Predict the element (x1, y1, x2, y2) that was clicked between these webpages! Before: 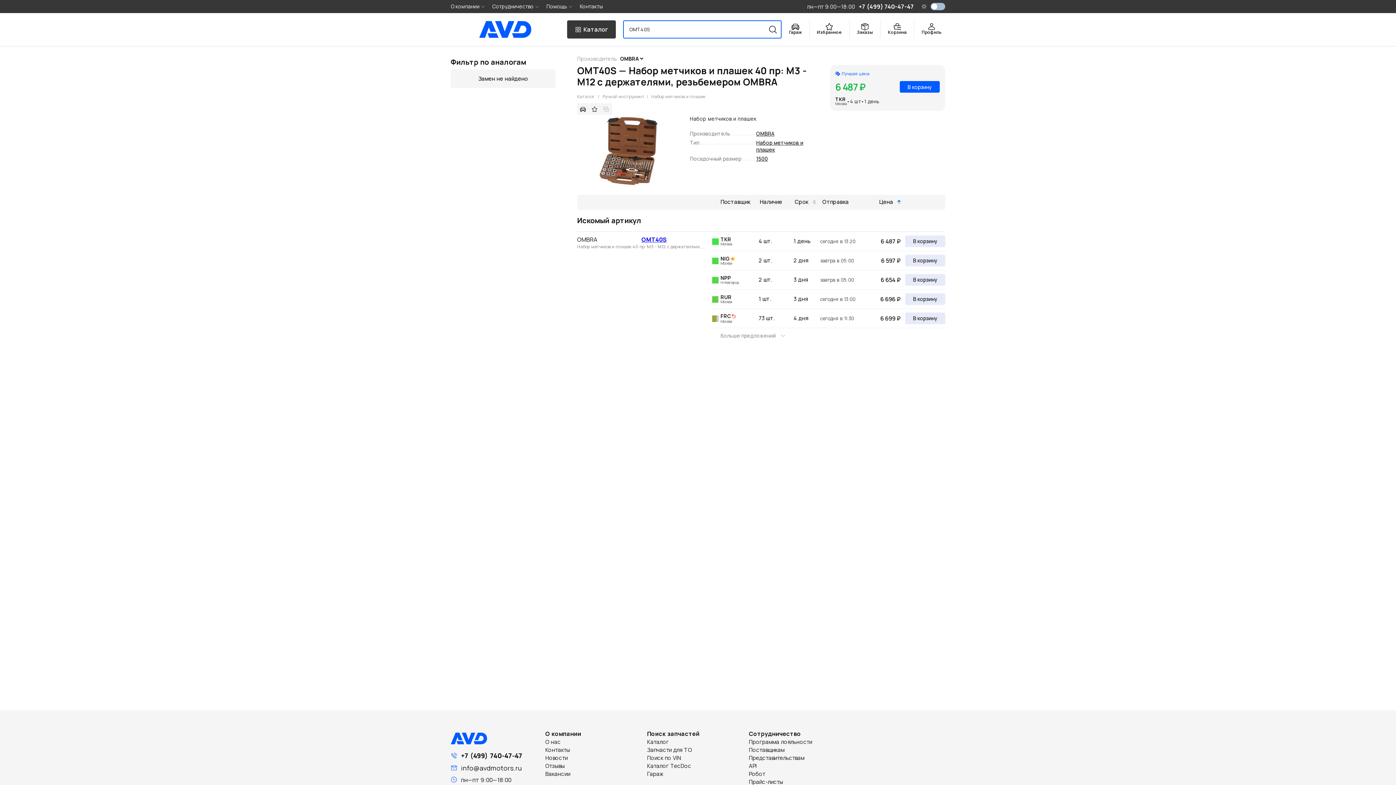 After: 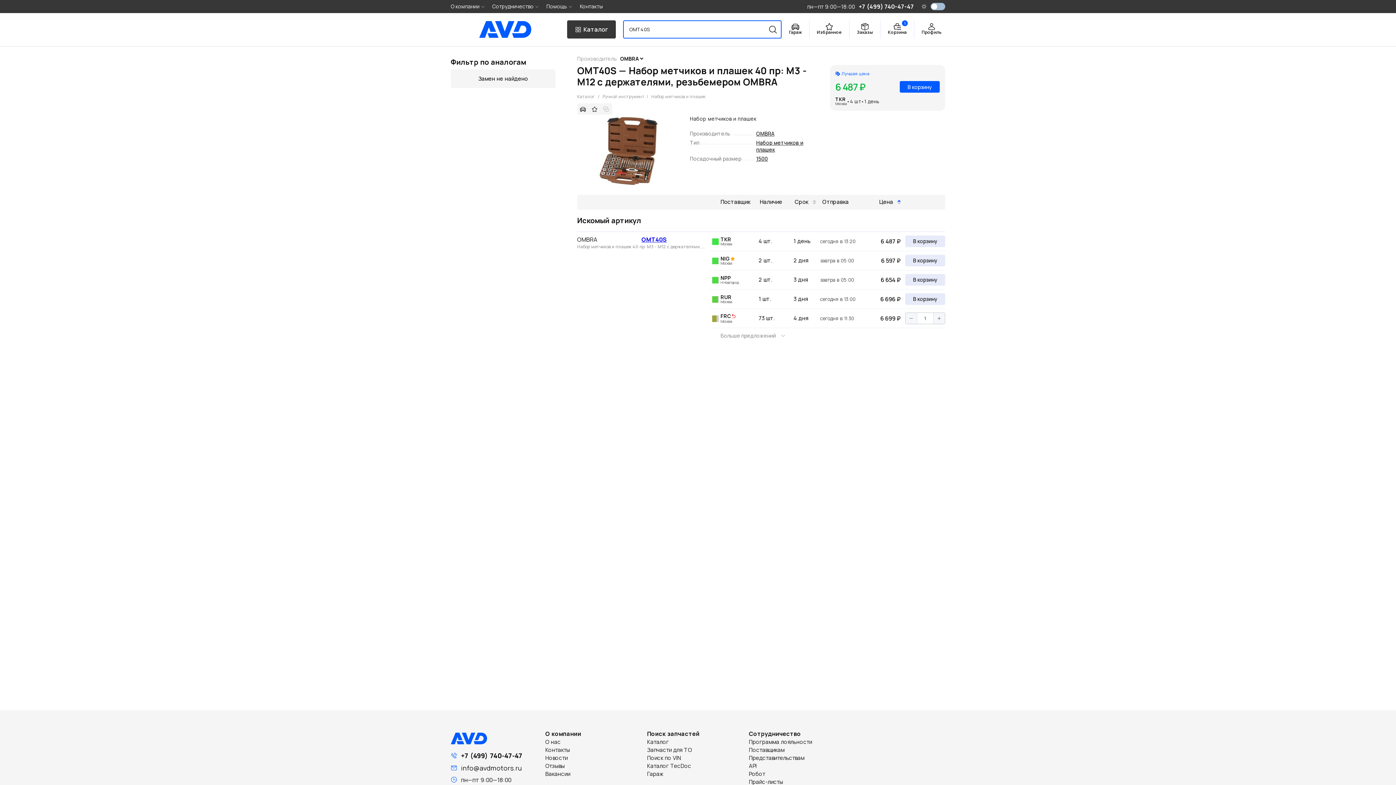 Action: label: В корзину bbox: (905, 312, 945, 324)